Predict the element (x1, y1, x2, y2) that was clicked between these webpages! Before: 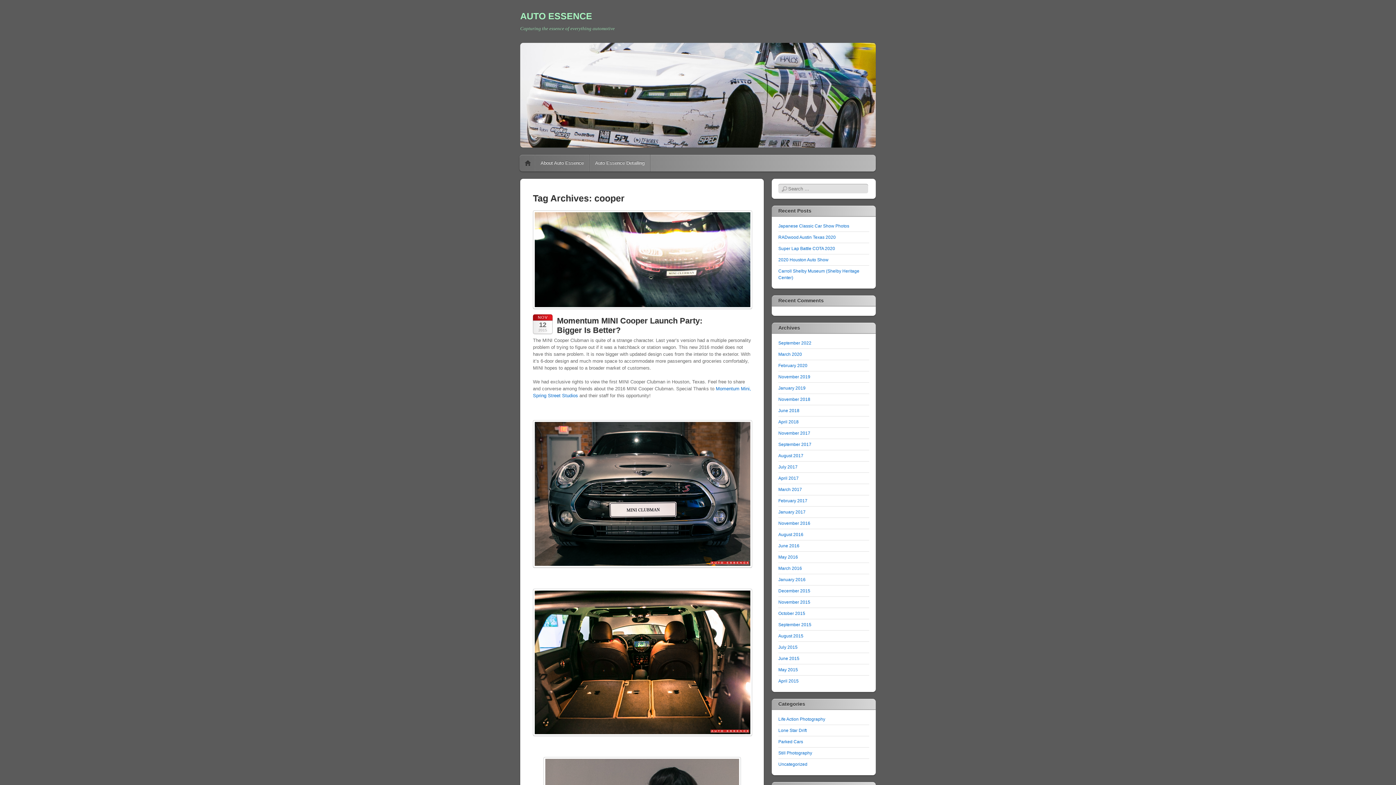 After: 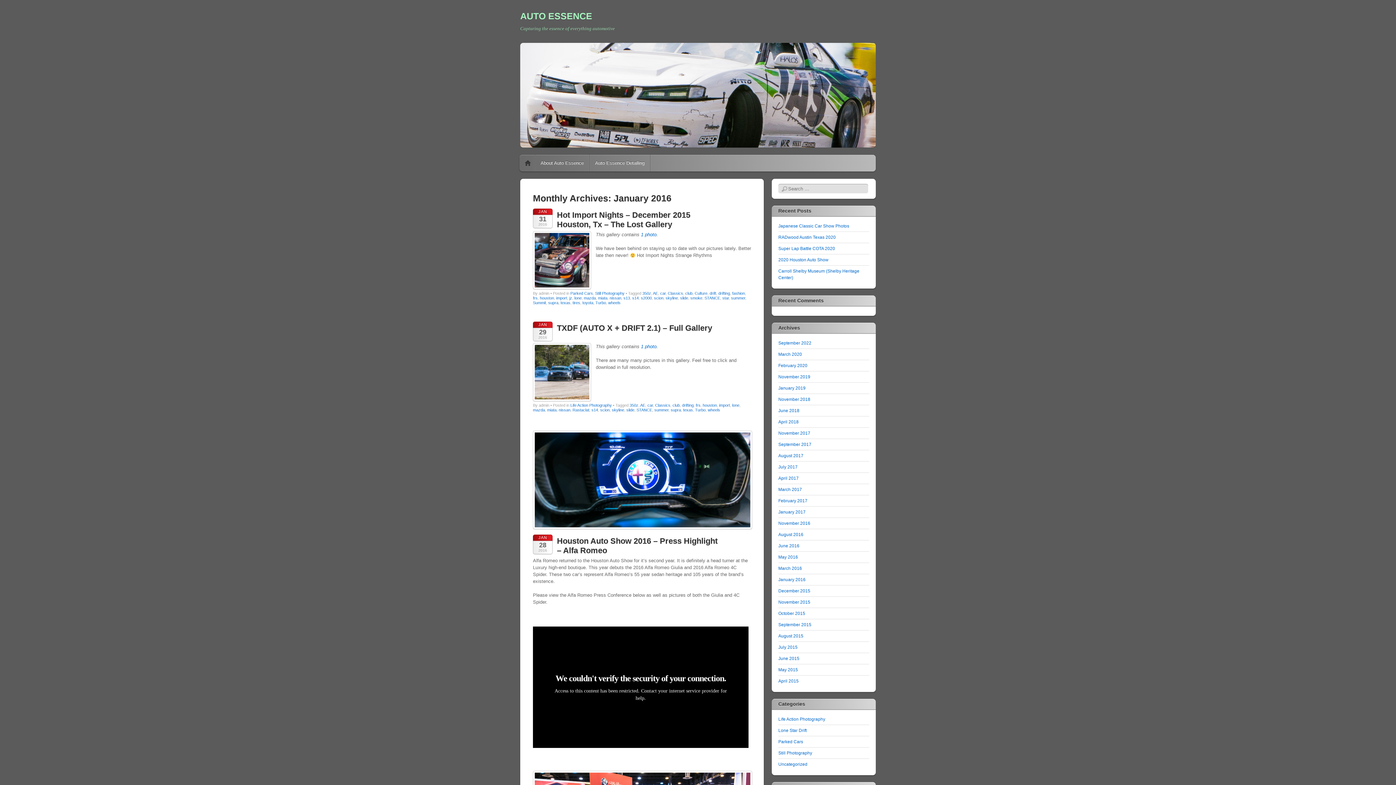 Action: label: January 2016 bbox: (778, 577, 805, 582)